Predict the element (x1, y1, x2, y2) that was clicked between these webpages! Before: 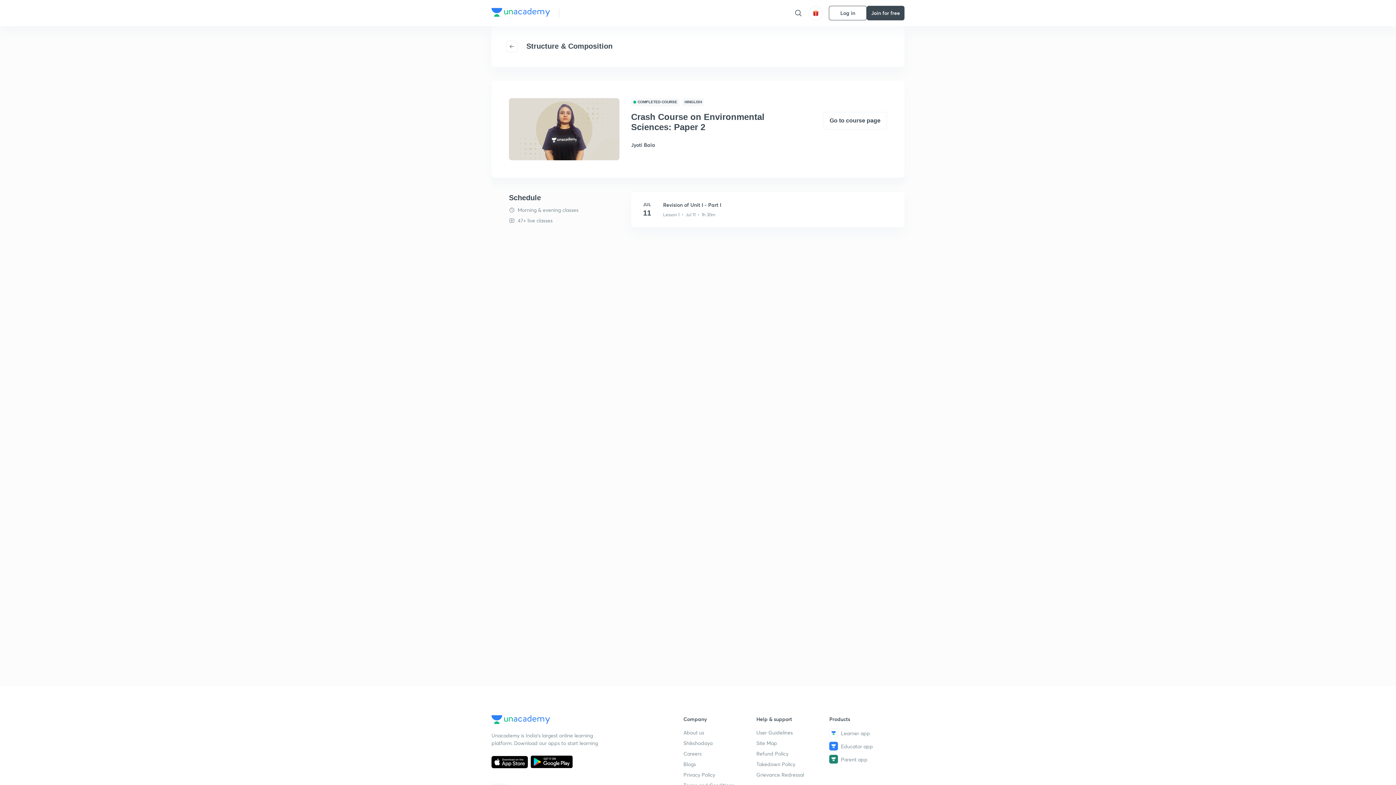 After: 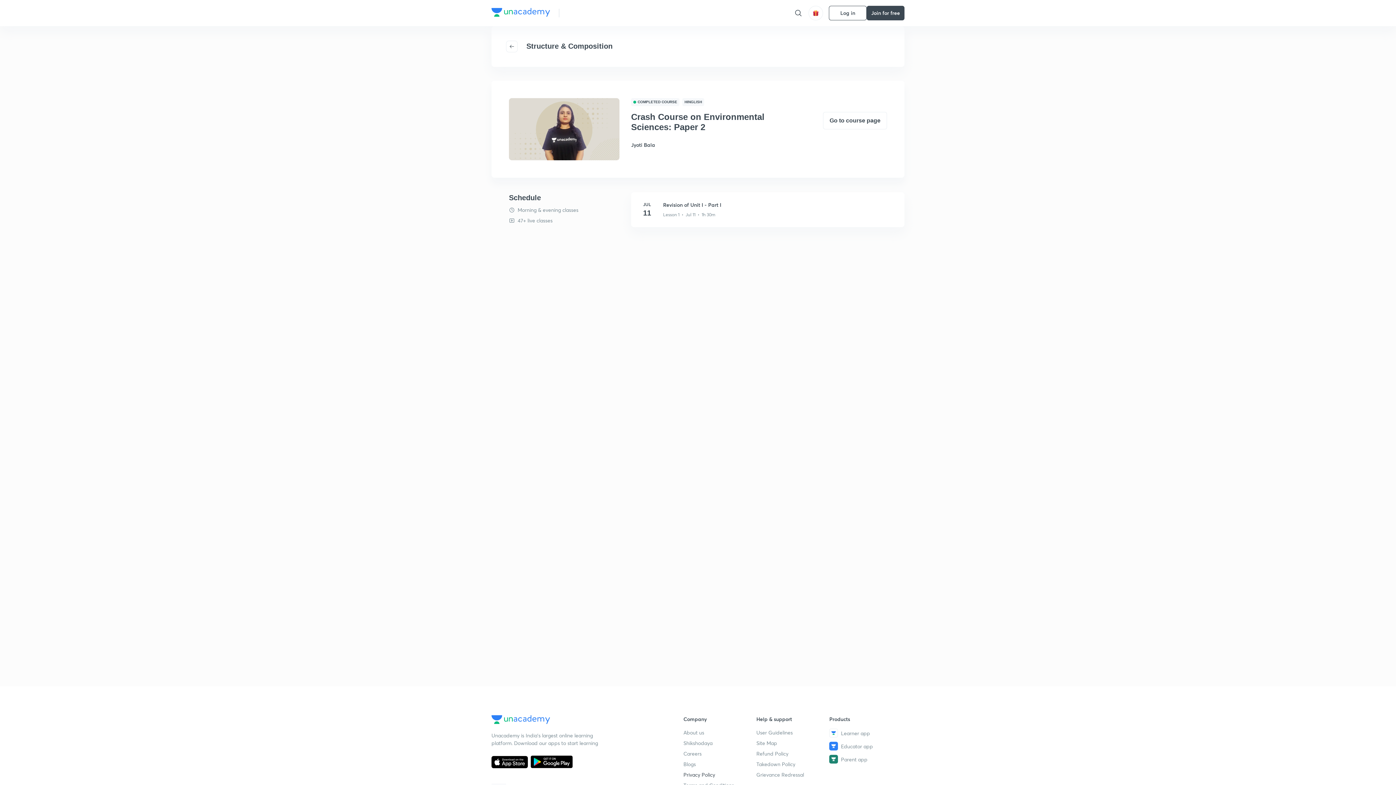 Action: bbox: (683, 771, 756, 778) label: Privacy Policy